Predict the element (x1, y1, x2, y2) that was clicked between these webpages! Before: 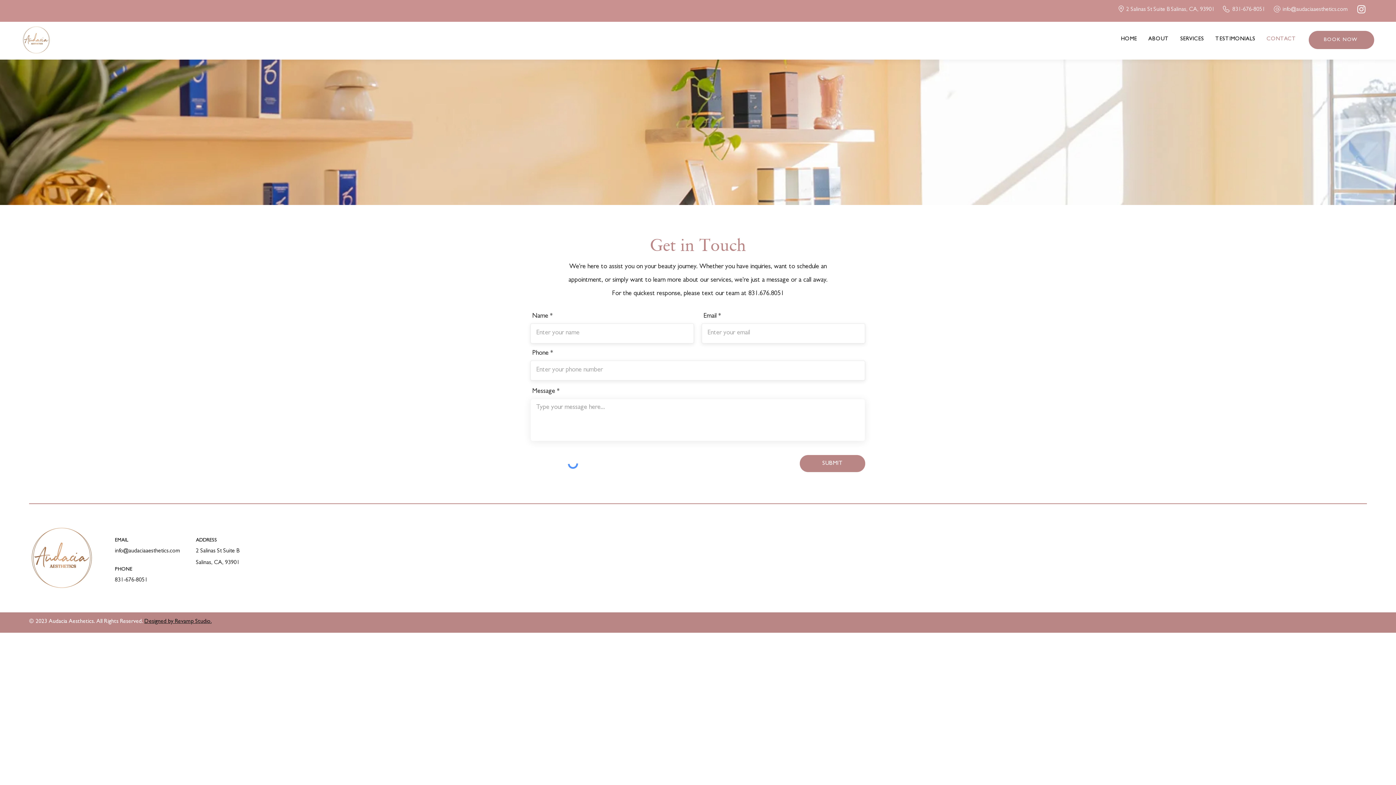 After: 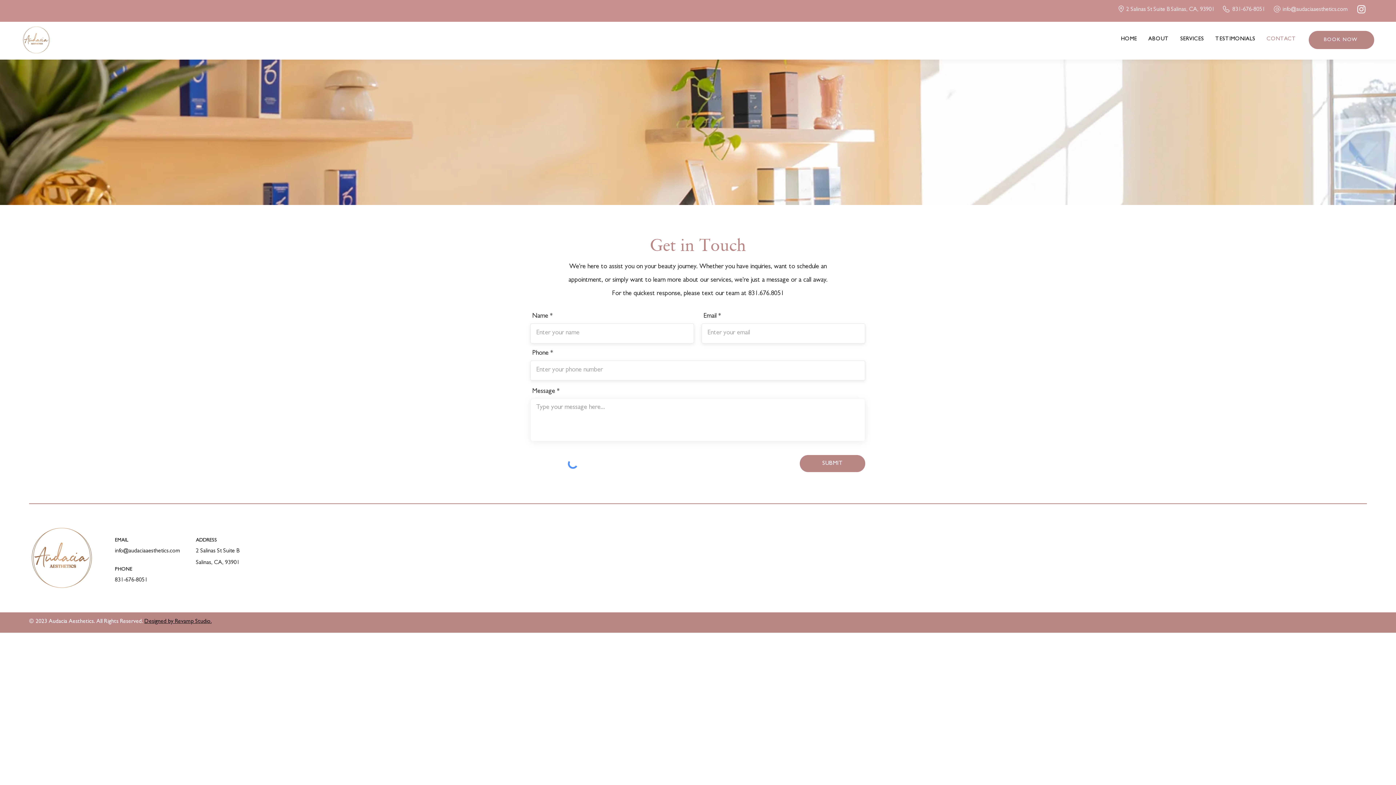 Action: bbox: (114, 548, 180, 554) label: info@audaciaaesthetics.com